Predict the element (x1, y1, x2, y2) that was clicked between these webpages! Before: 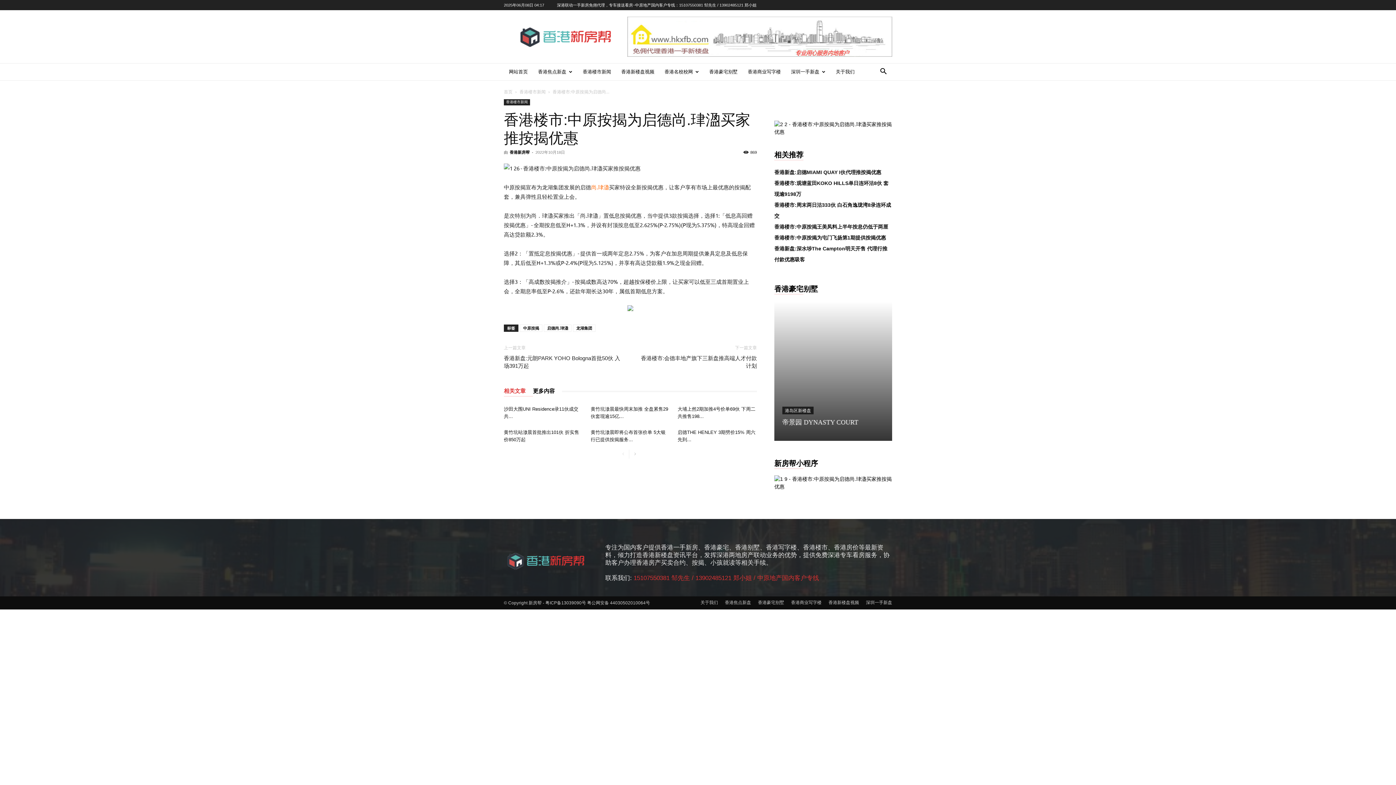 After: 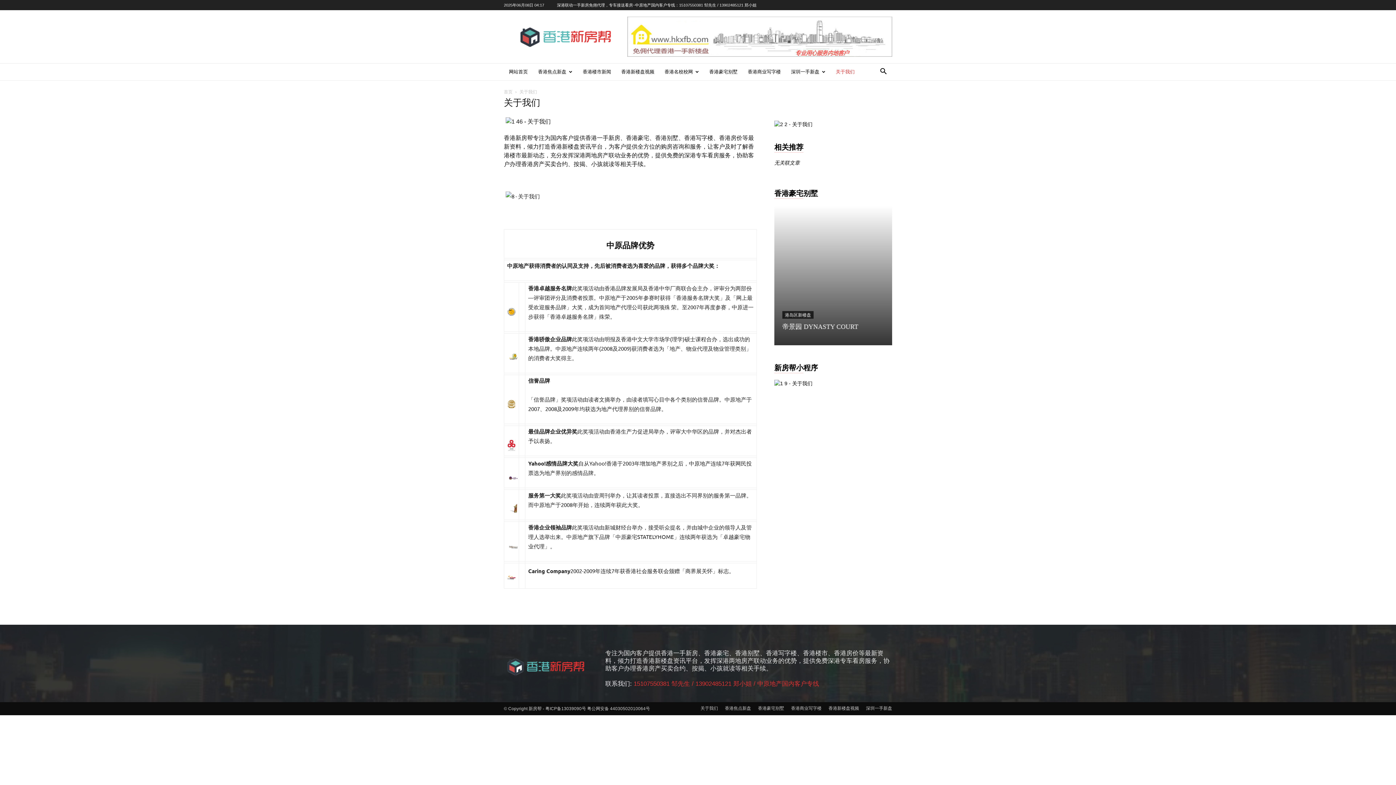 Action: bbox: (700, 599, 718, 606) label: 关于我们